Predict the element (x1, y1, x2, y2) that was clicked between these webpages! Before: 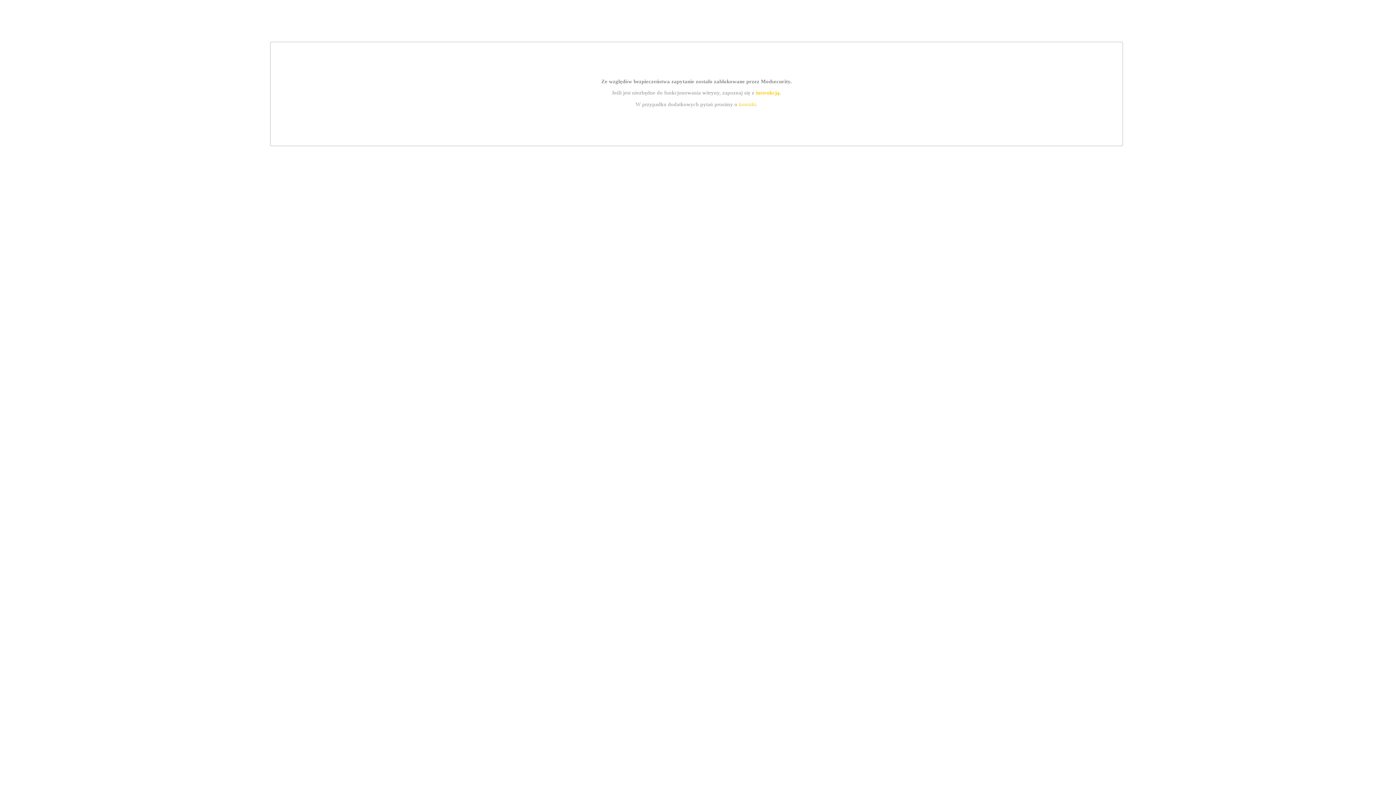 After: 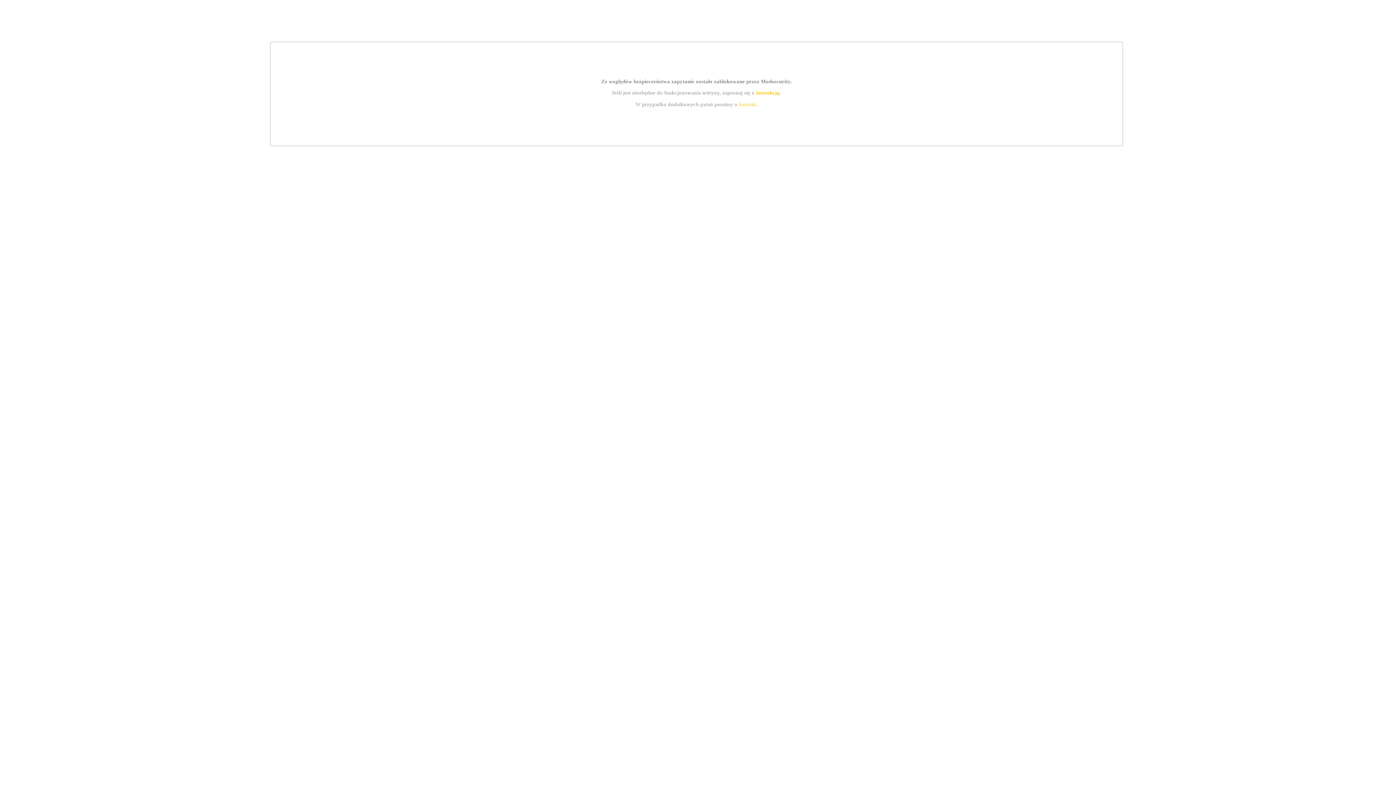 Action: label: kontakt bbox: (739, 101, 756, 107)